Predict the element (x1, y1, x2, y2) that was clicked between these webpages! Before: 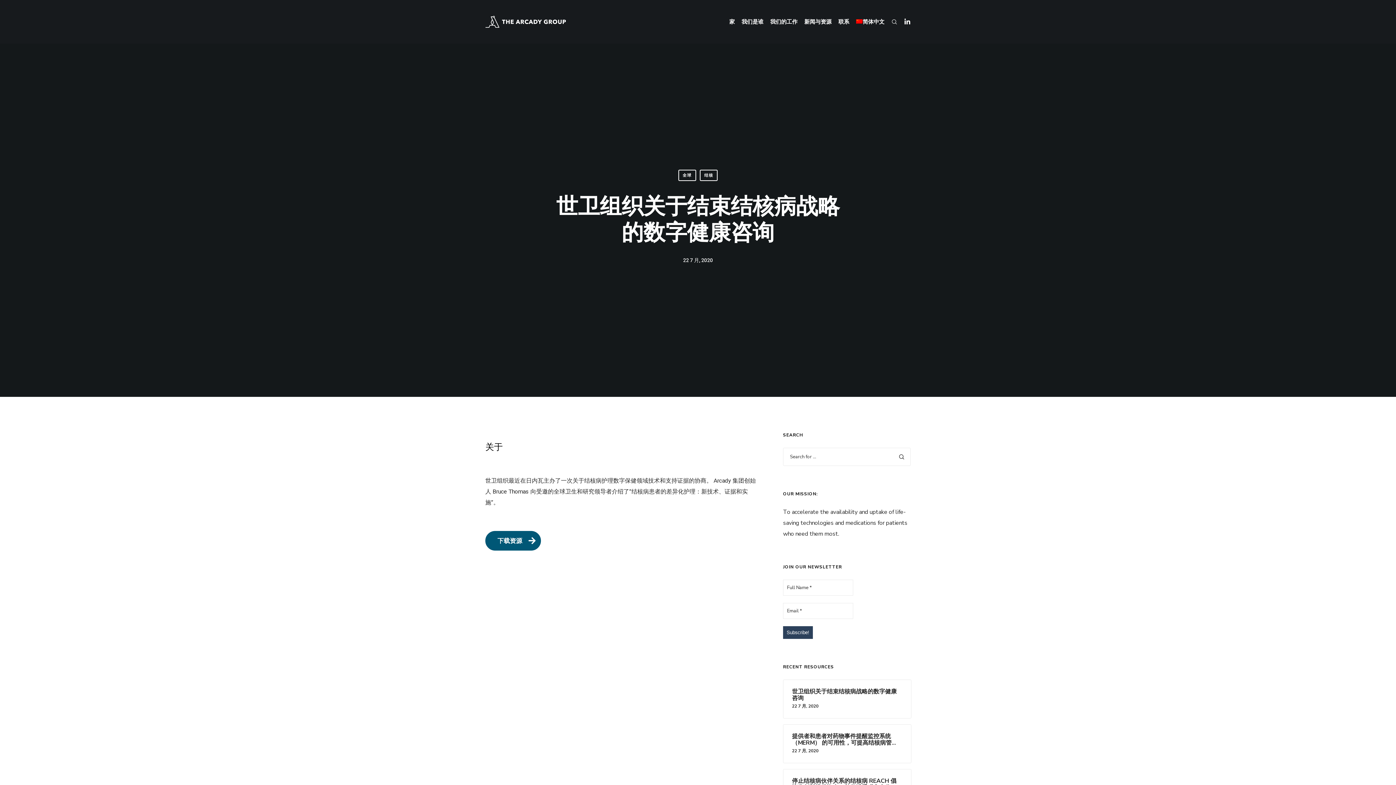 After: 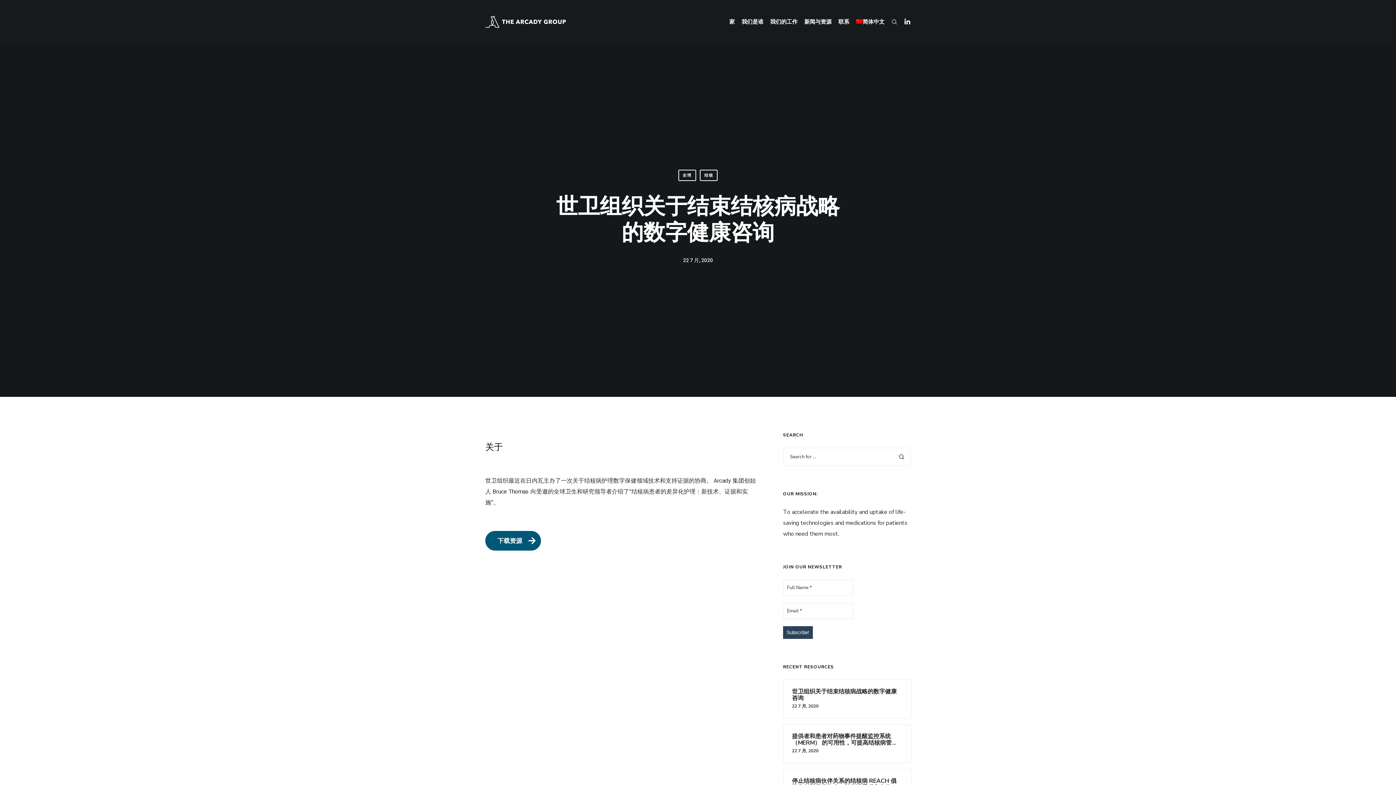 Action: bbox: (783, 679, 910, 718) label: 世卫组织关于结束结核病战略的数字健康咨询
22 7 月, 2020